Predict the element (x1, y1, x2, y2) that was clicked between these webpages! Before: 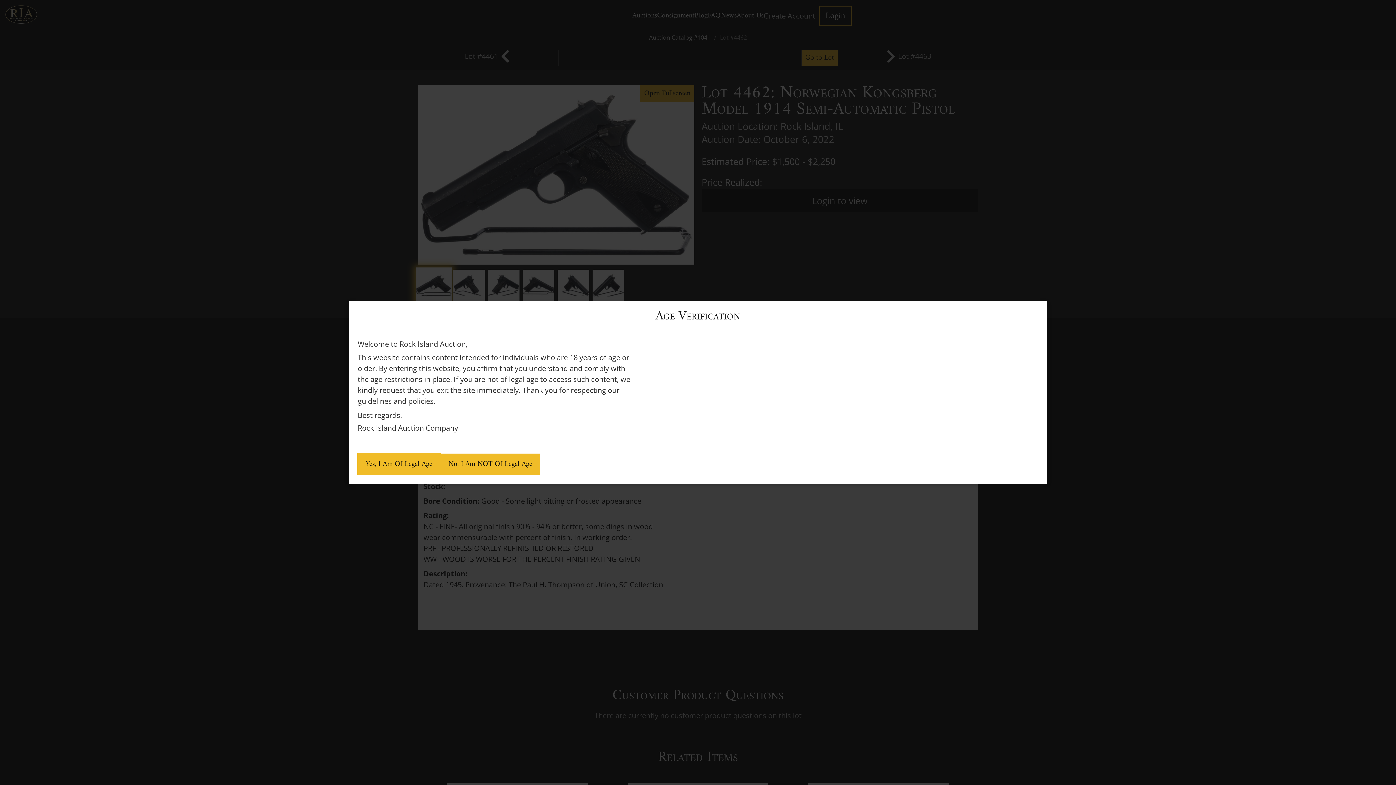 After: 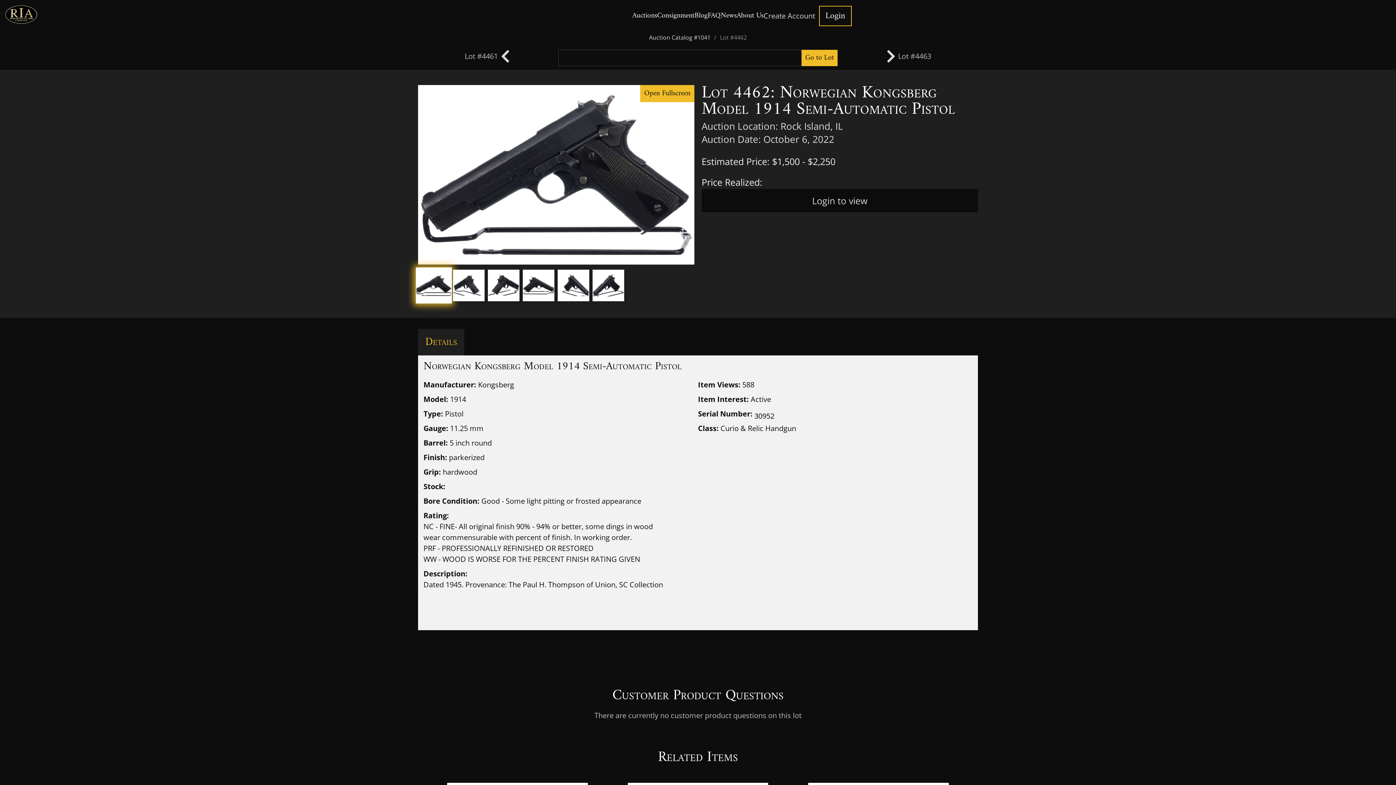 Action: bbox: (357, 453, 445, 475) label: Yes, I Am Of Legal Age